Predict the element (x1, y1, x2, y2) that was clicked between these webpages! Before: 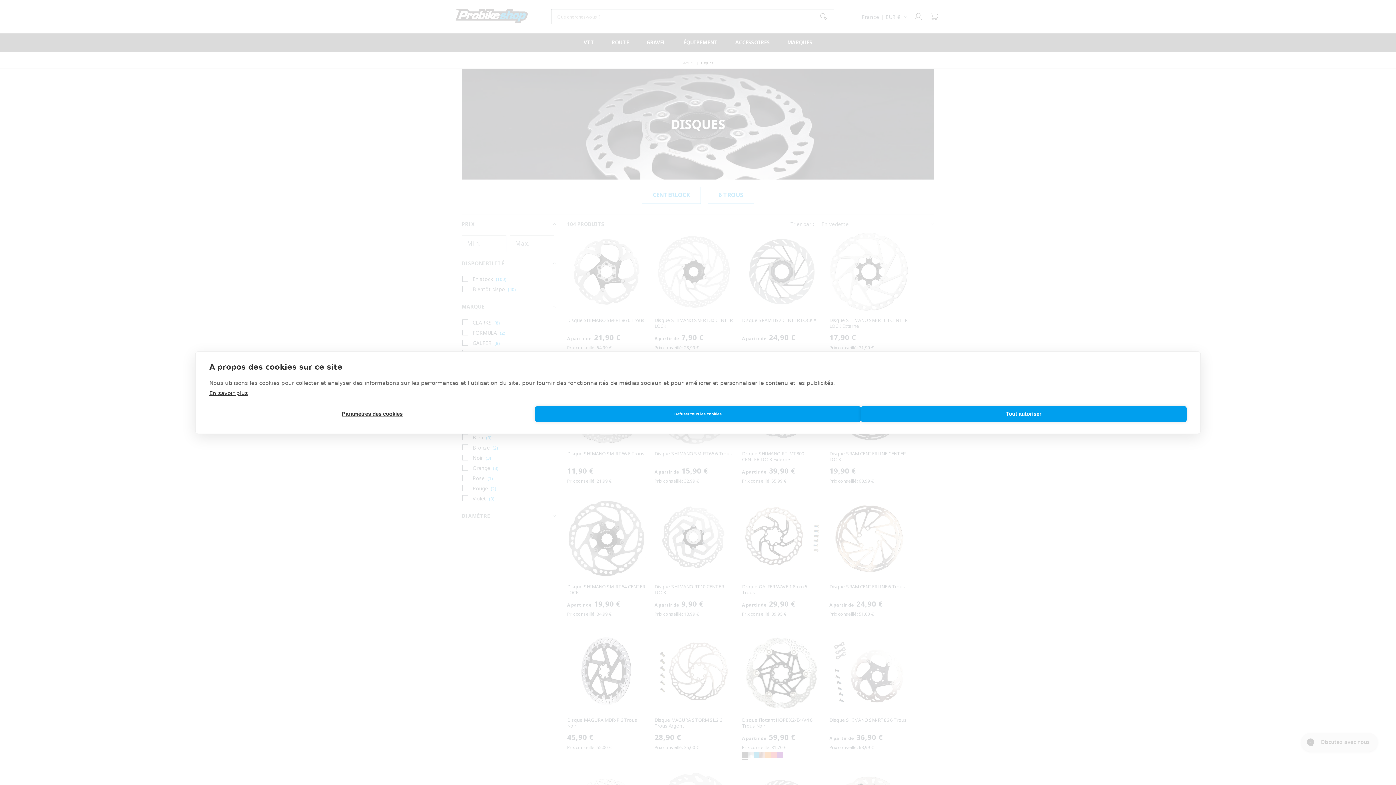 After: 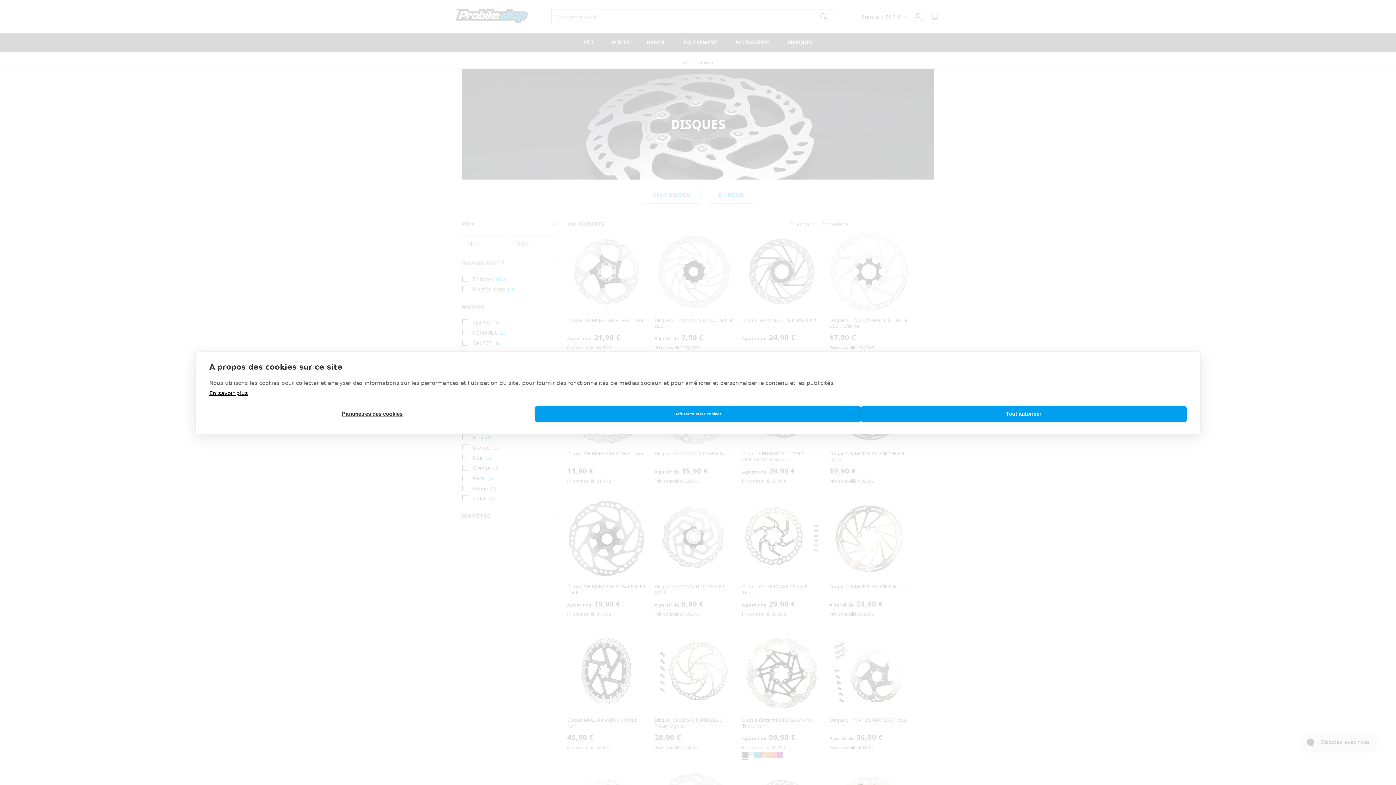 Action: bbox: (209, 390, 248, 396) label: En savoir plus